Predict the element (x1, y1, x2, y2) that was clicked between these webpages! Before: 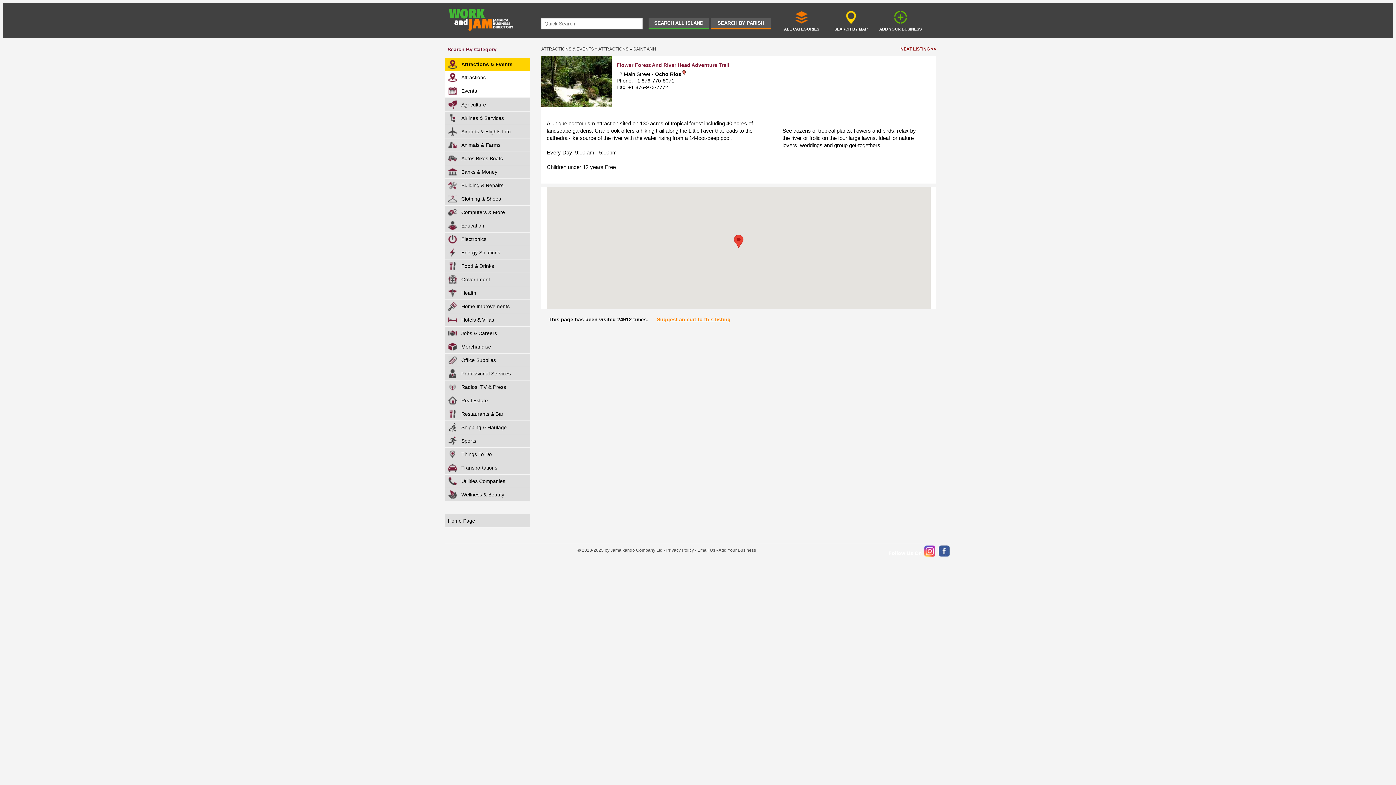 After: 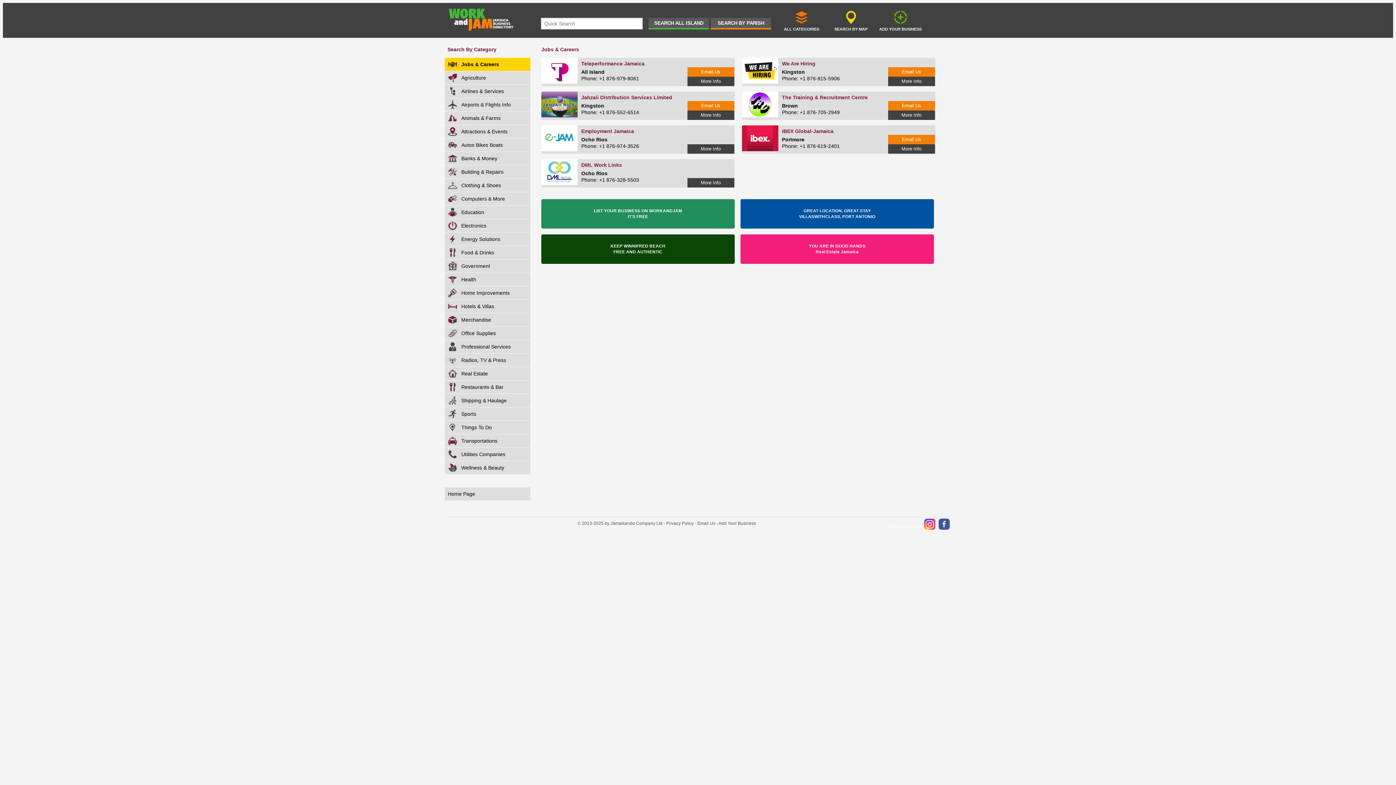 Action: label: Jobs & Careers bbox: (445, 326, 530, 340)